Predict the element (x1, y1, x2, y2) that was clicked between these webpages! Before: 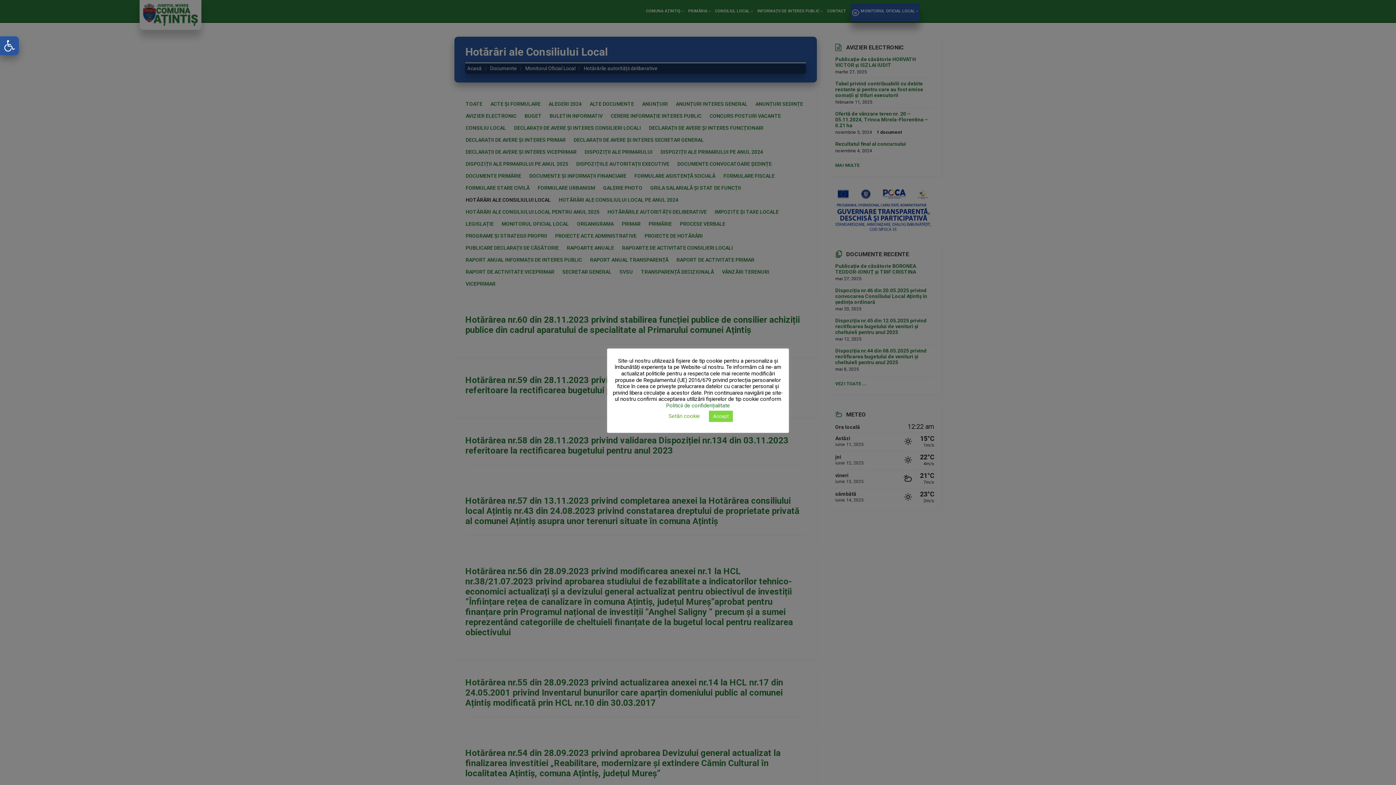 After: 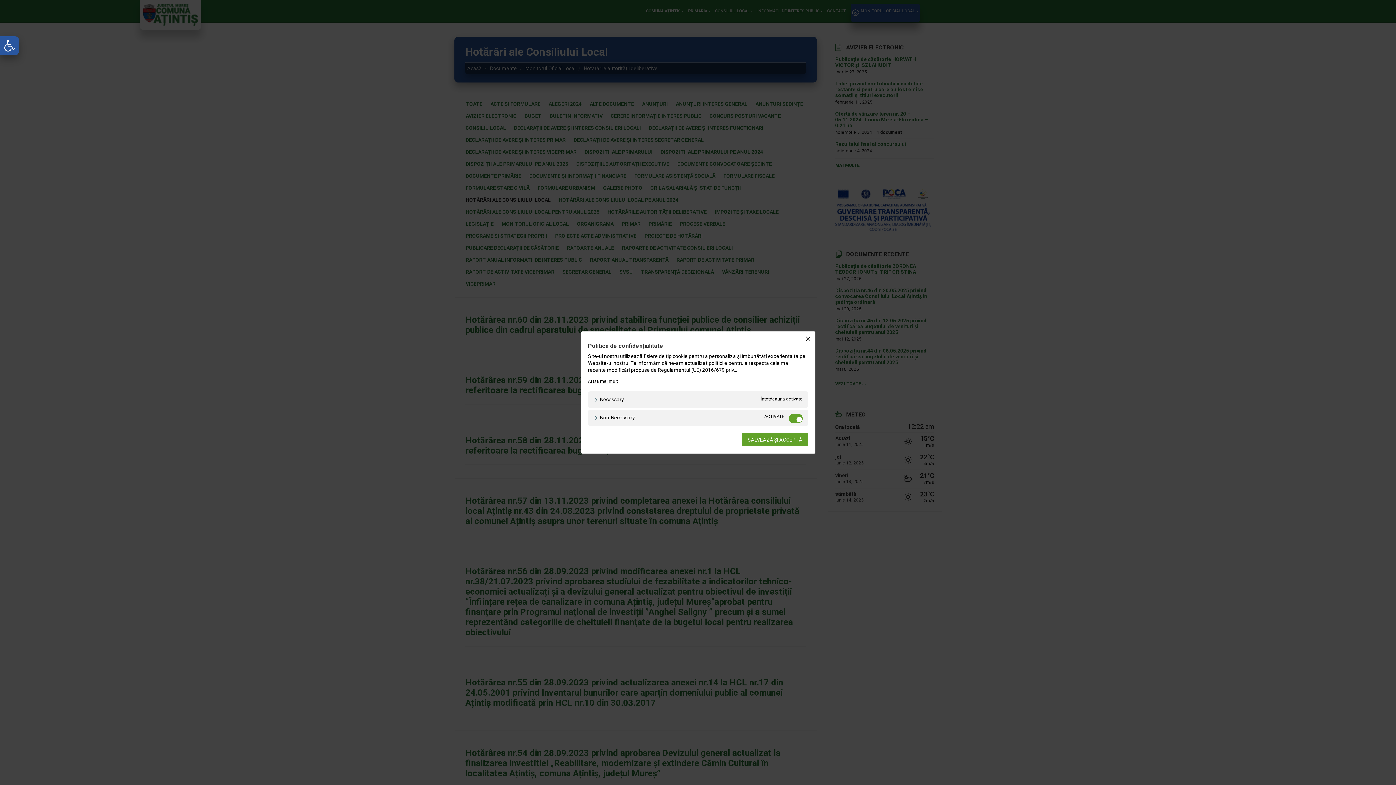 Action: label: Setări cookie bbox: (668, 412, 700, 419)